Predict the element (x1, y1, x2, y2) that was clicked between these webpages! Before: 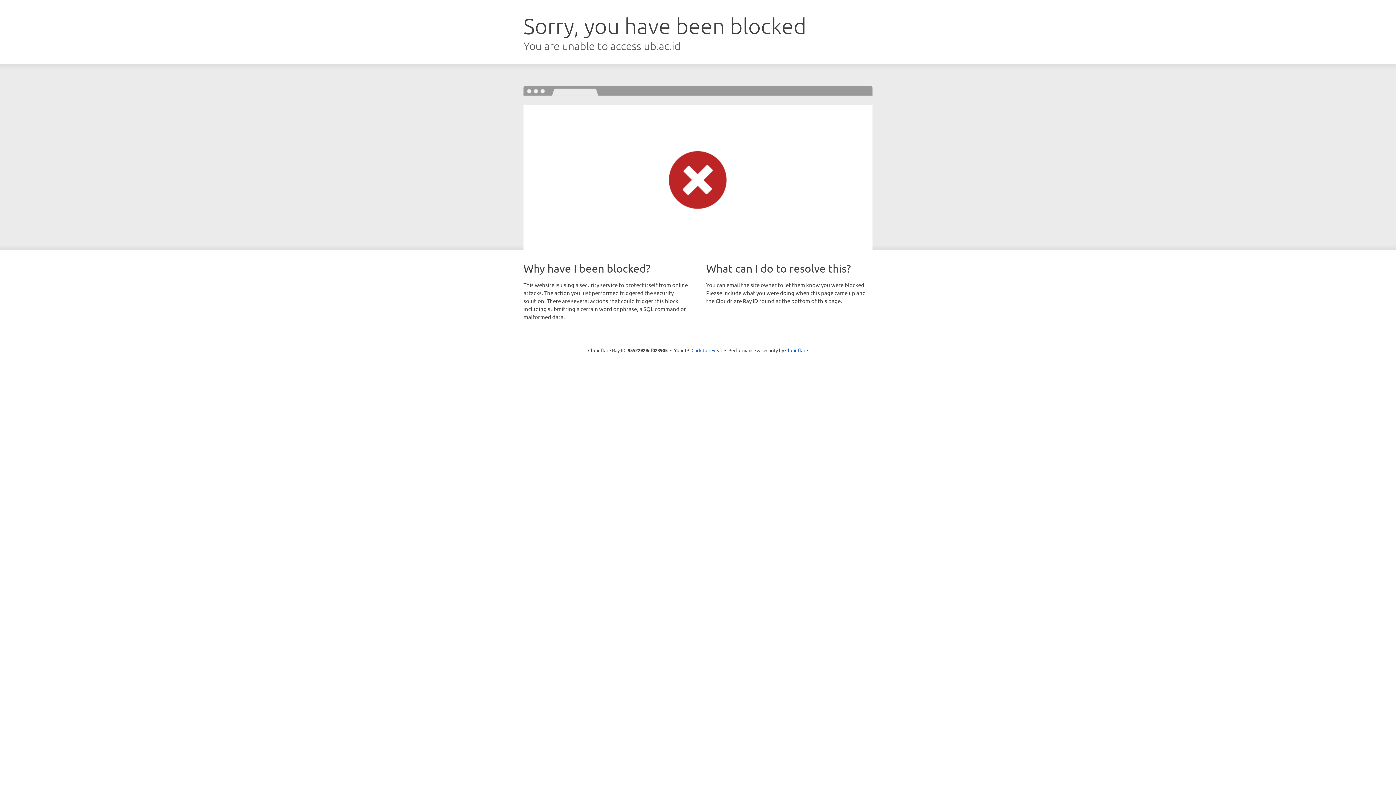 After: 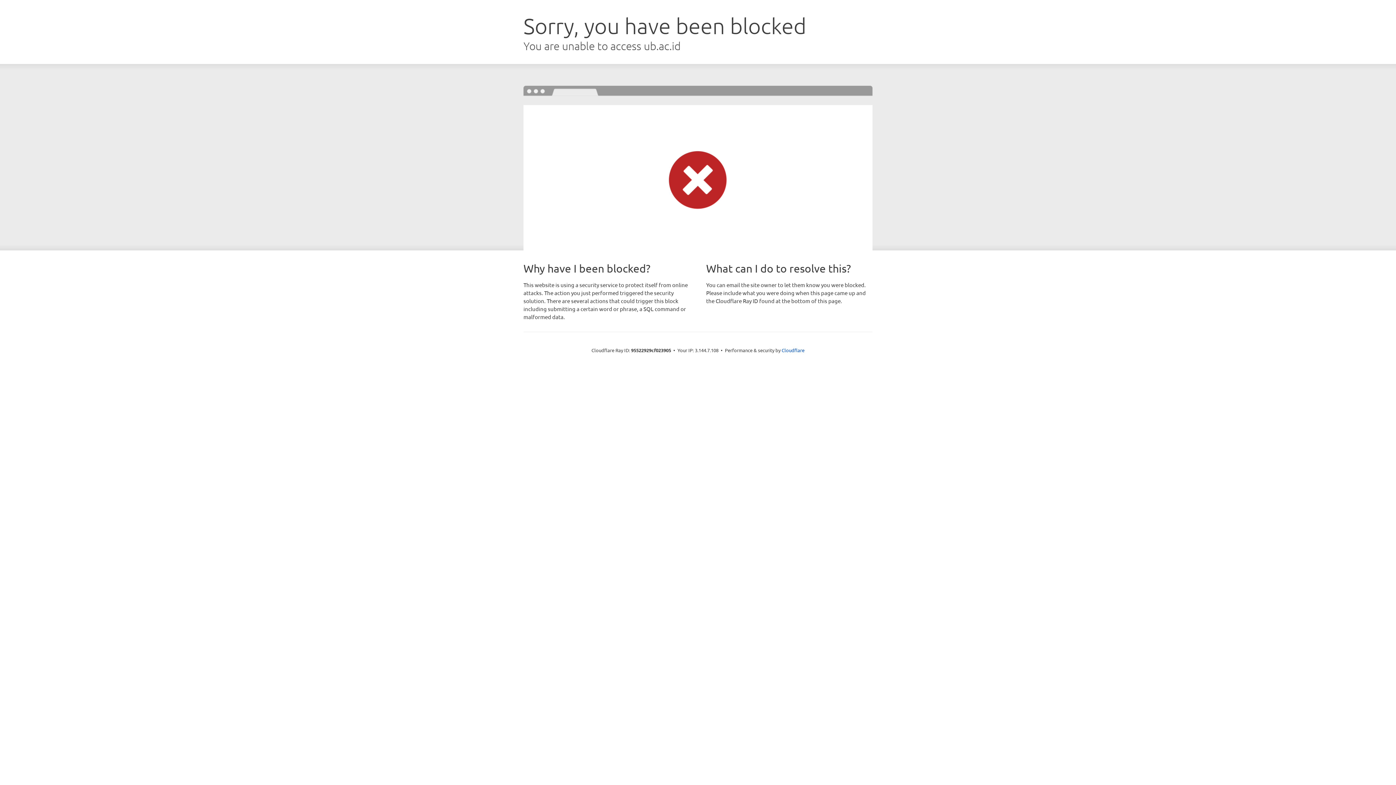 Action: bbox: (691, 346, 722, 353) label: Click to reveal